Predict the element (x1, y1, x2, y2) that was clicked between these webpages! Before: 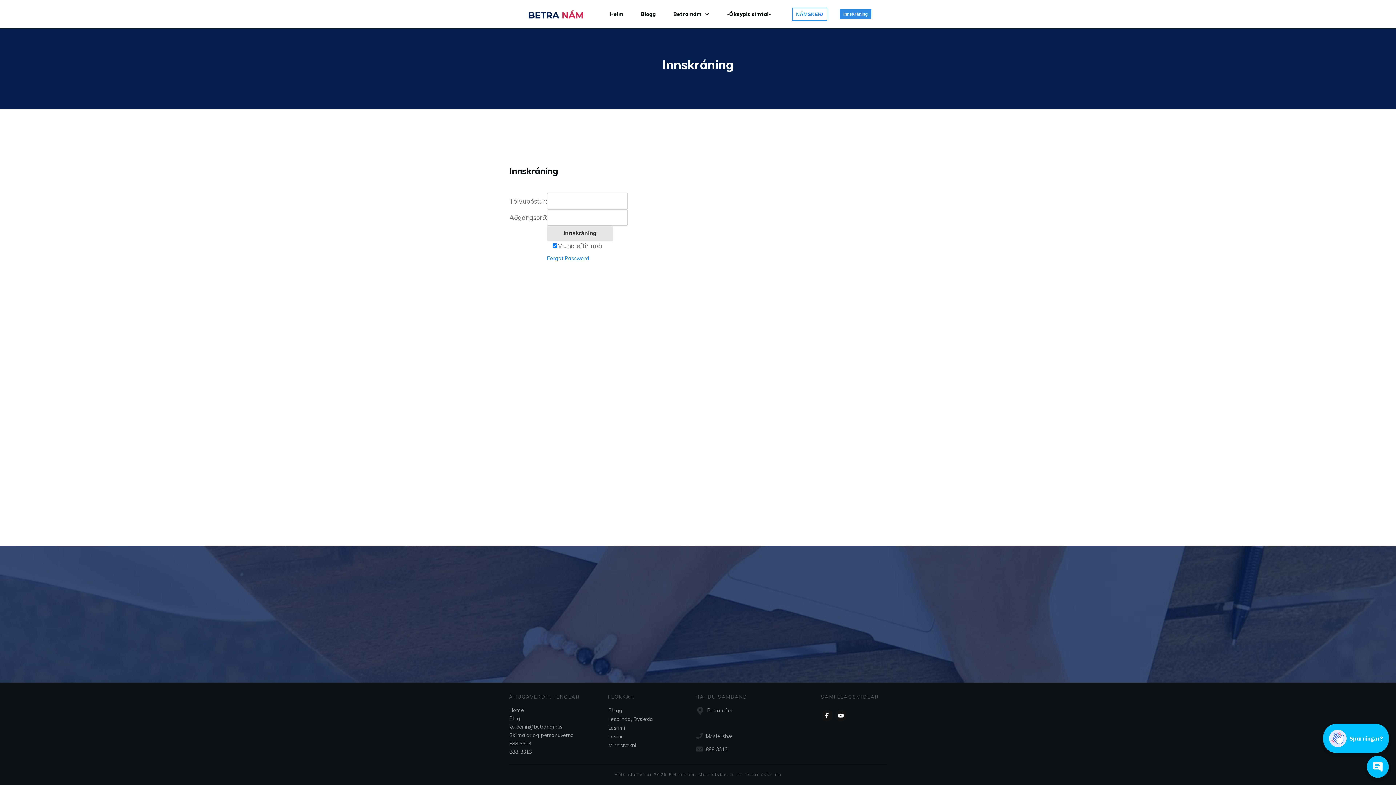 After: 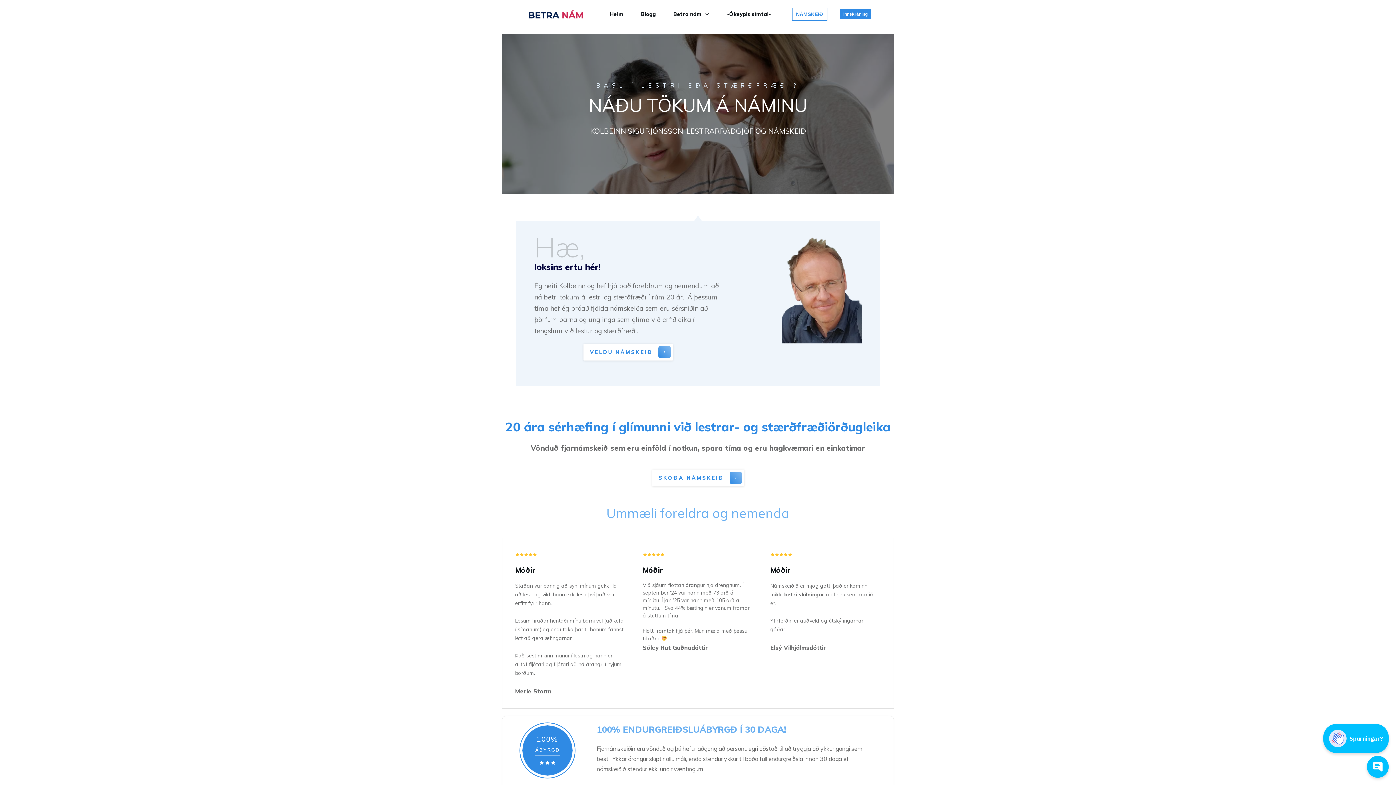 Action: label: Heim bbox: (609, 9, 623, 19)